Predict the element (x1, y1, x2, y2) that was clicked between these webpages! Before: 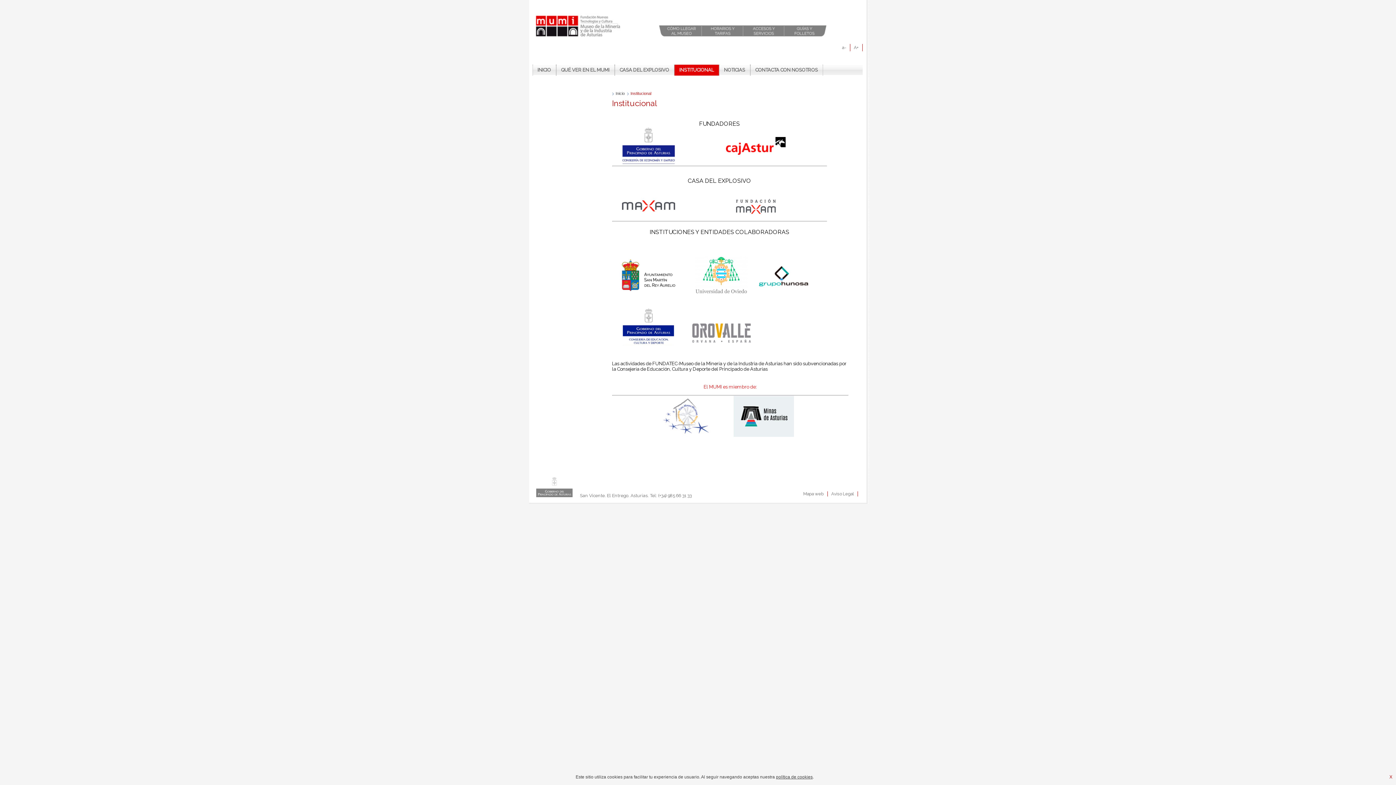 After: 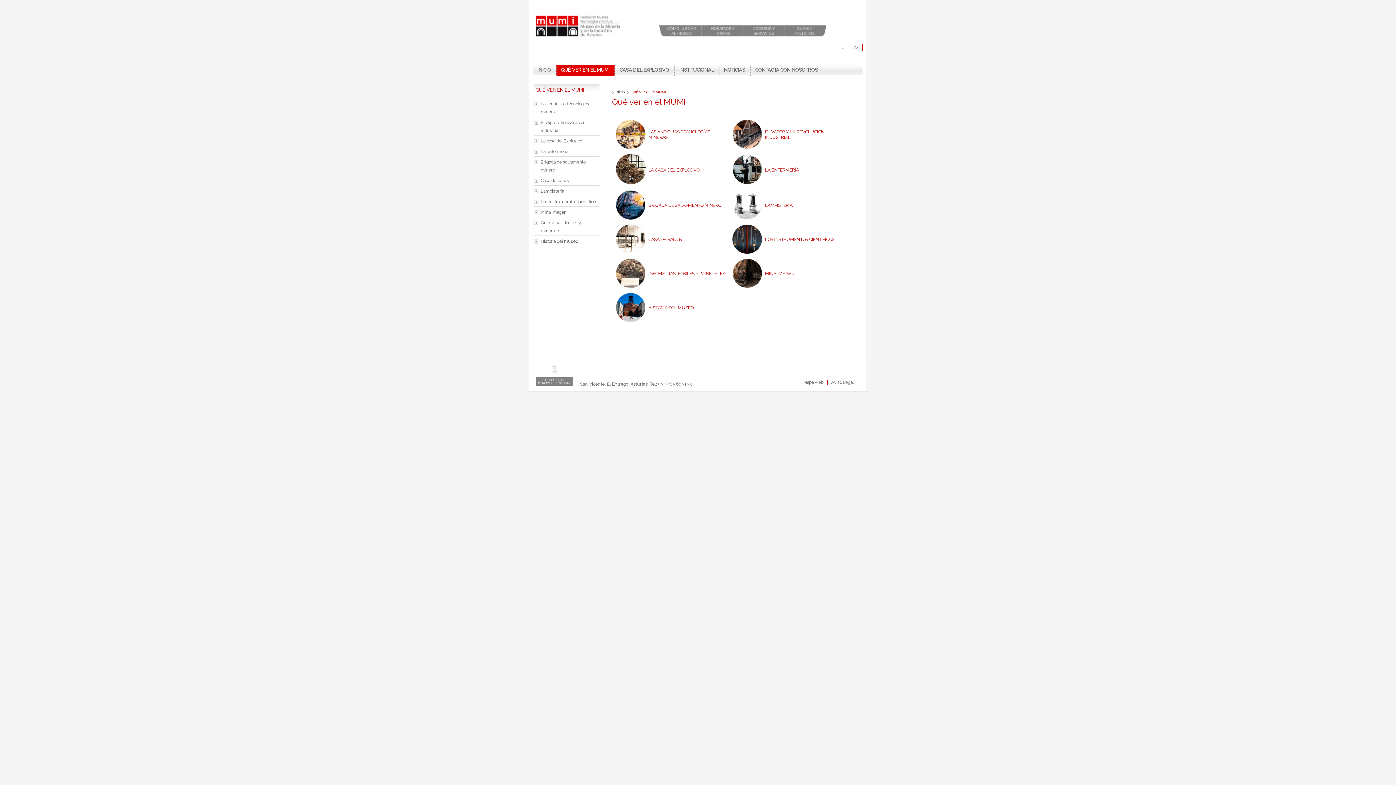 Action: label: QUÉ VER EN EL MUMI bbox: (556, 64, 614, 75)